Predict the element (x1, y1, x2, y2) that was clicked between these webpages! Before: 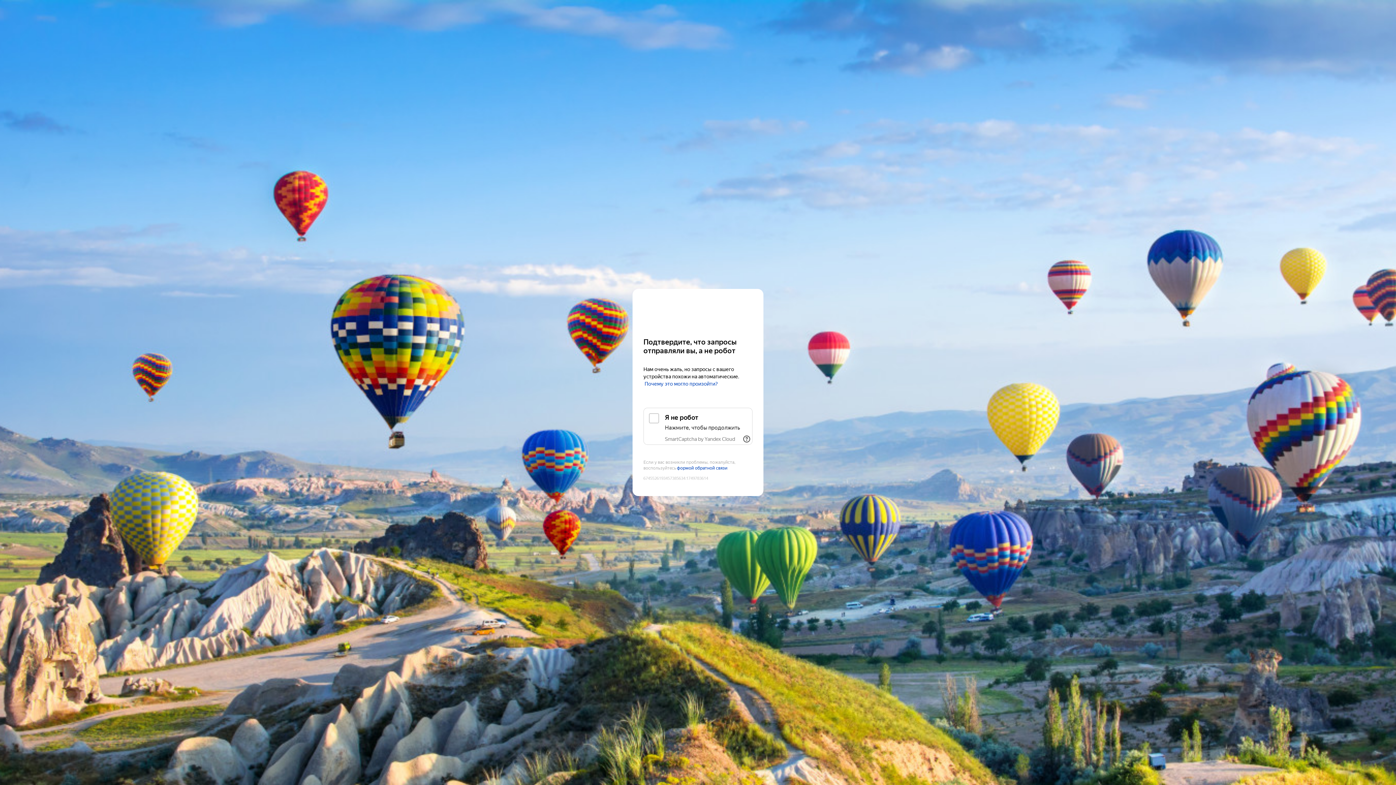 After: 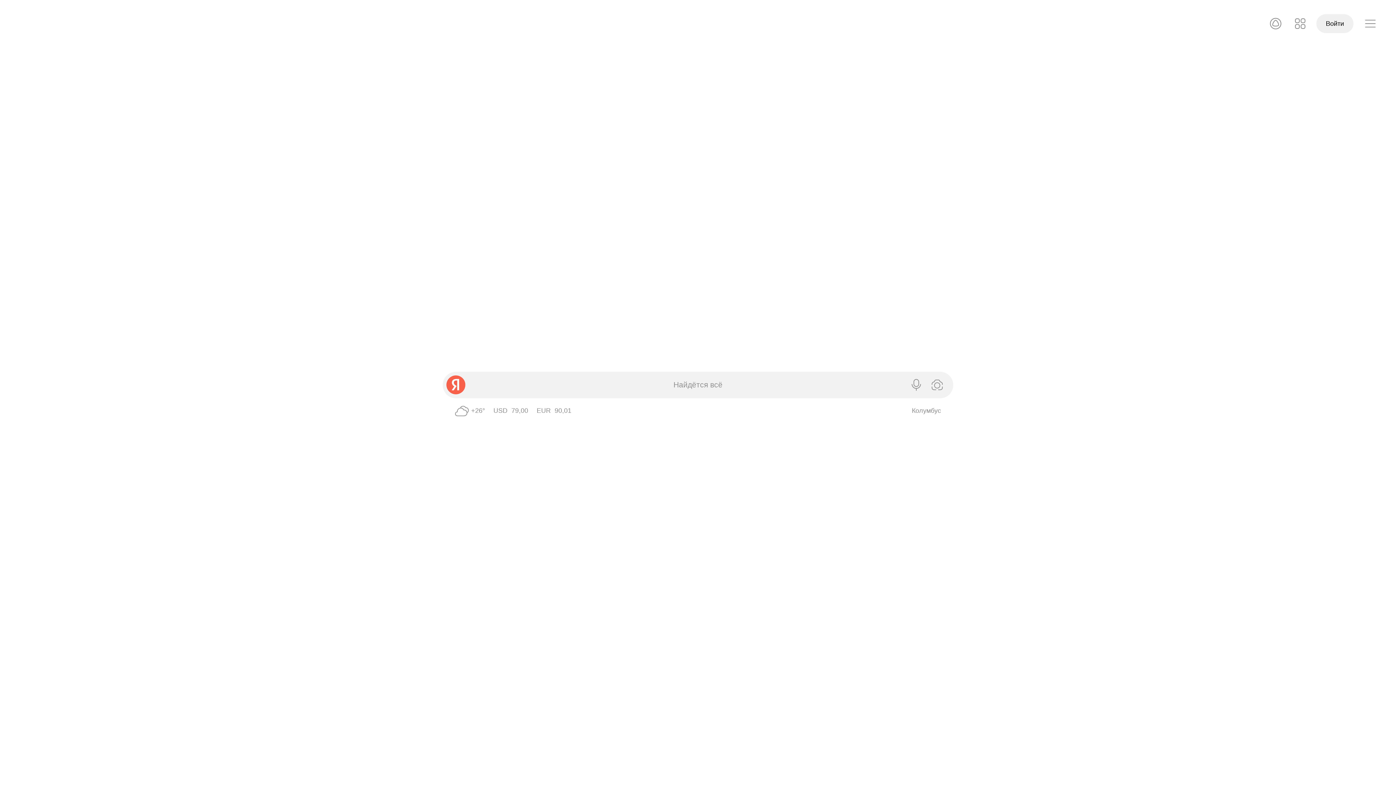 Action: label: Yandex bbox: (643, 303, 752, 316)